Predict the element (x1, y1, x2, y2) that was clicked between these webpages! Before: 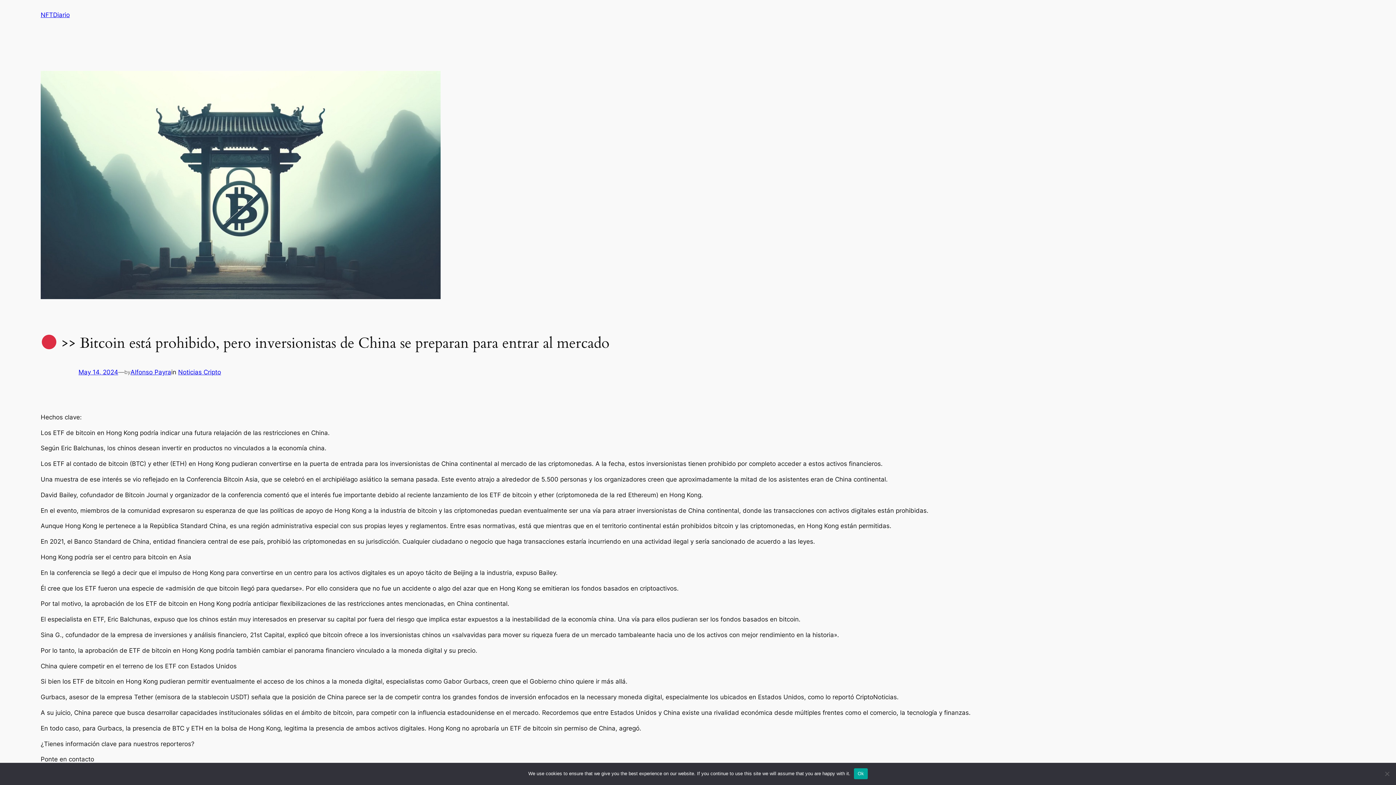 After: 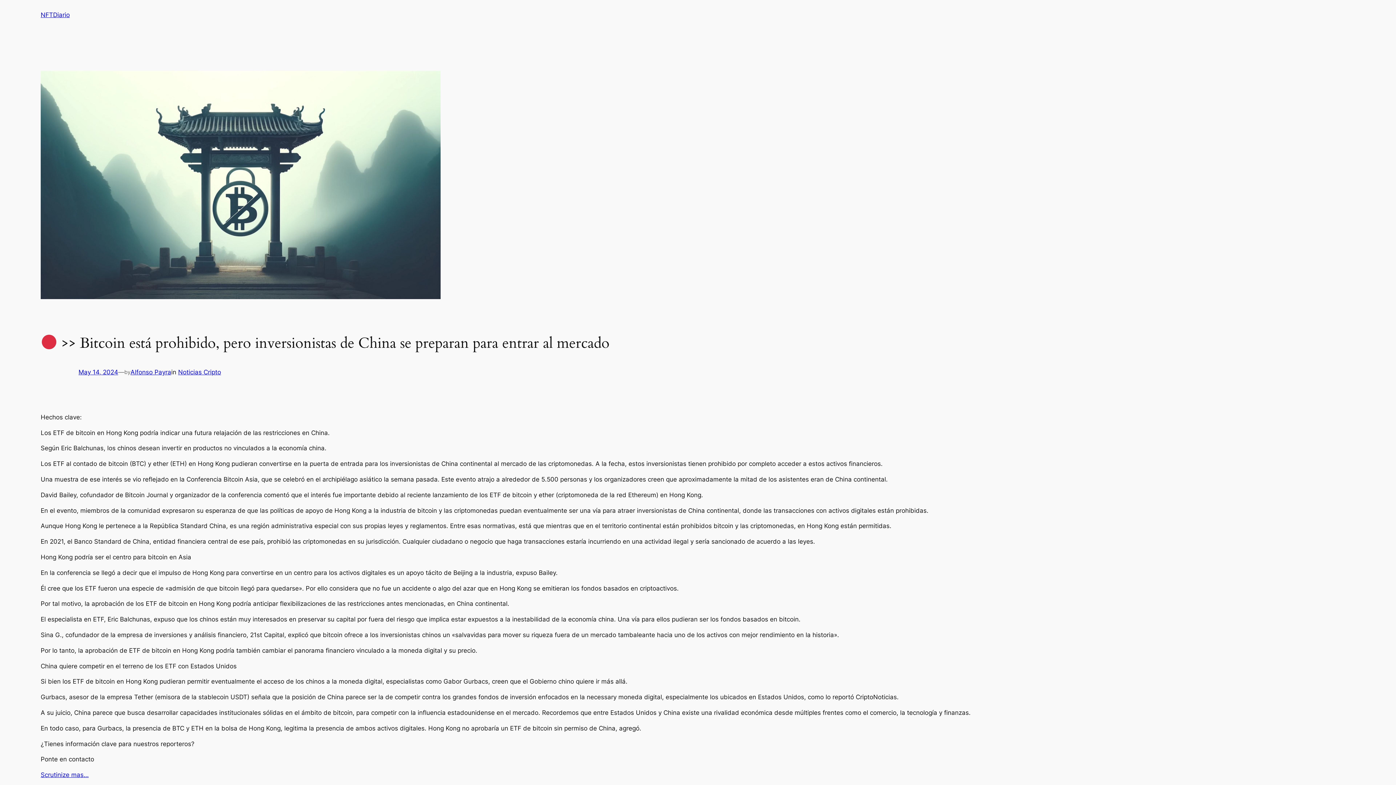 Action: label: Ok bbox: (854, 768, 867, 779)